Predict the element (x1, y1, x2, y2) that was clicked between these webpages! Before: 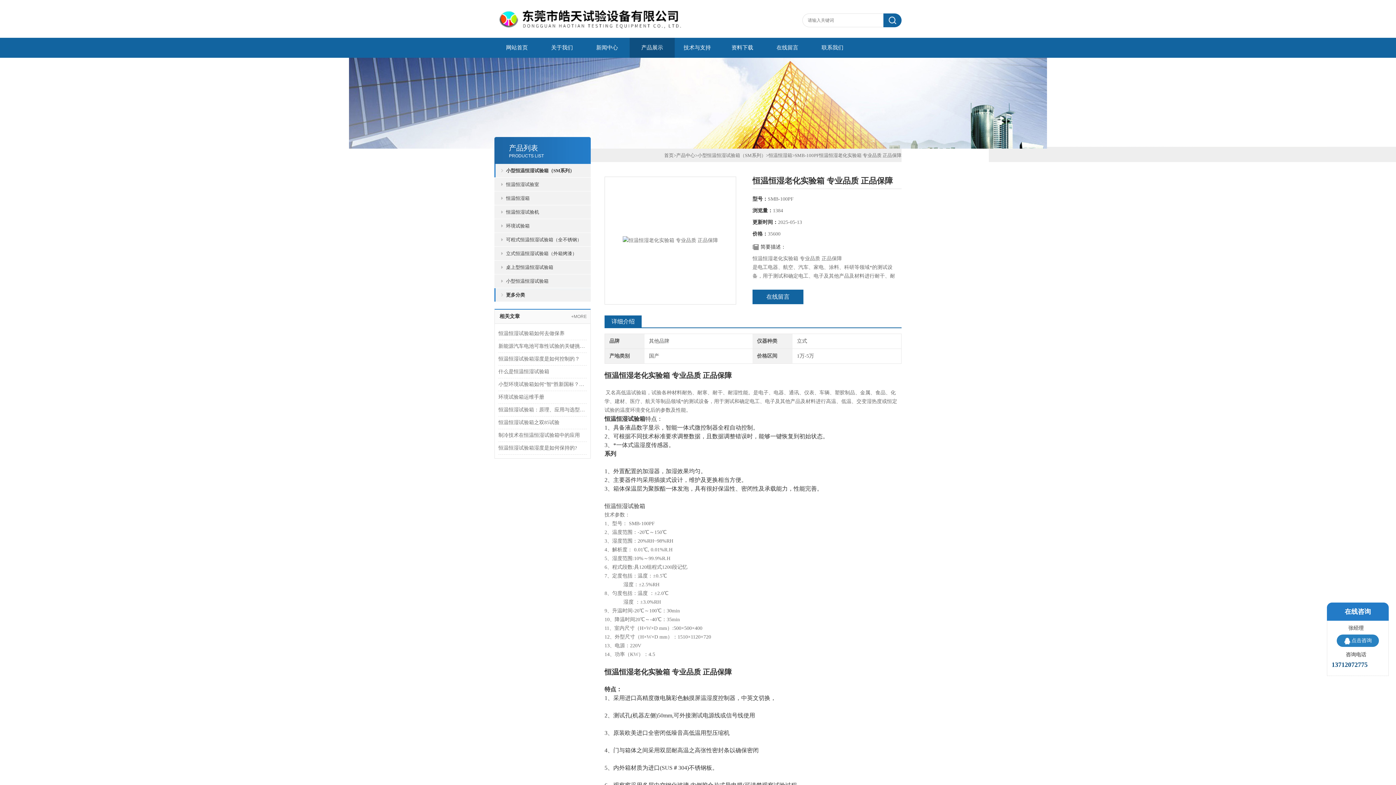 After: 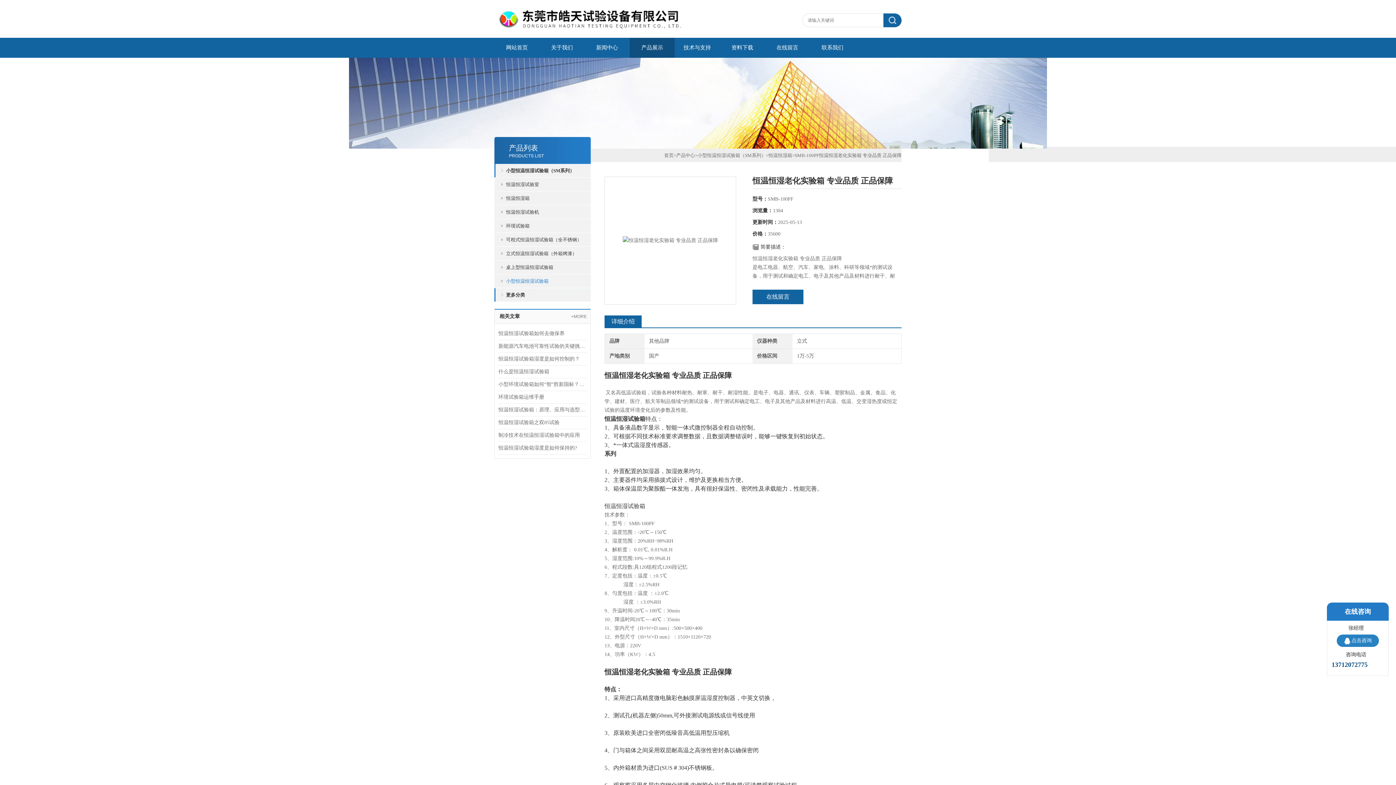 Action: bbox: (506, 274, 594, 288) label: 小型恒温恒湿试验箱